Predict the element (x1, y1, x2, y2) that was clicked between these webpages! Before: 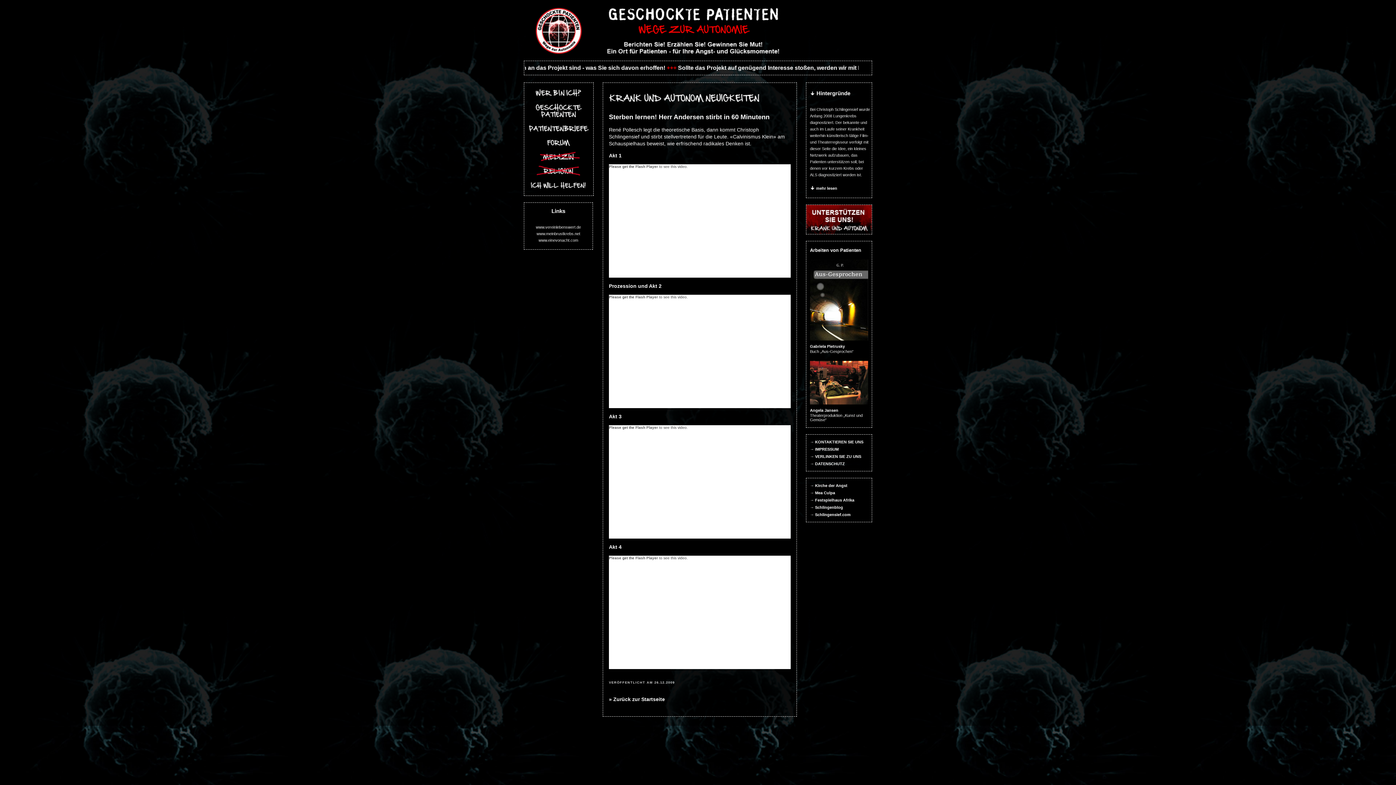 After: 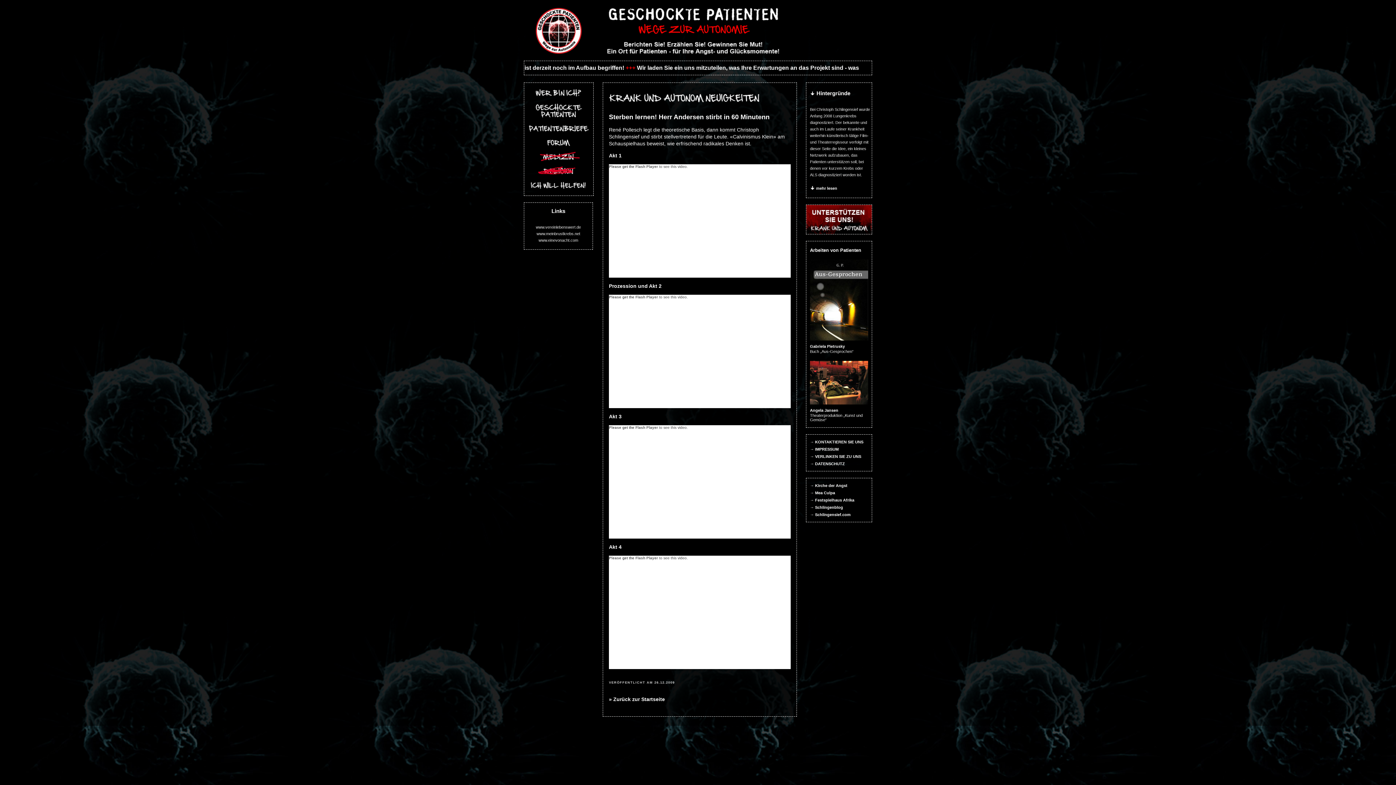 Action: bbox: (526, 169, 591, 178)